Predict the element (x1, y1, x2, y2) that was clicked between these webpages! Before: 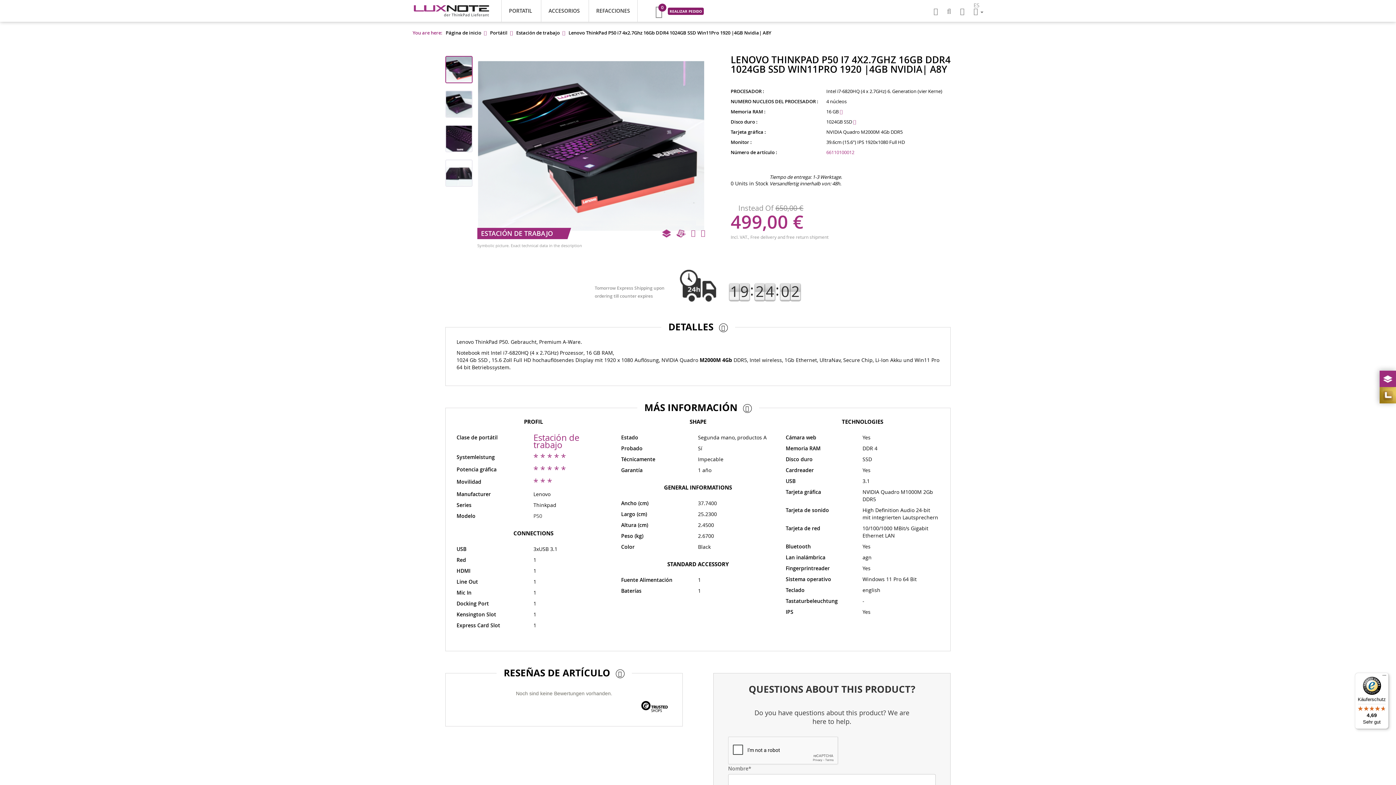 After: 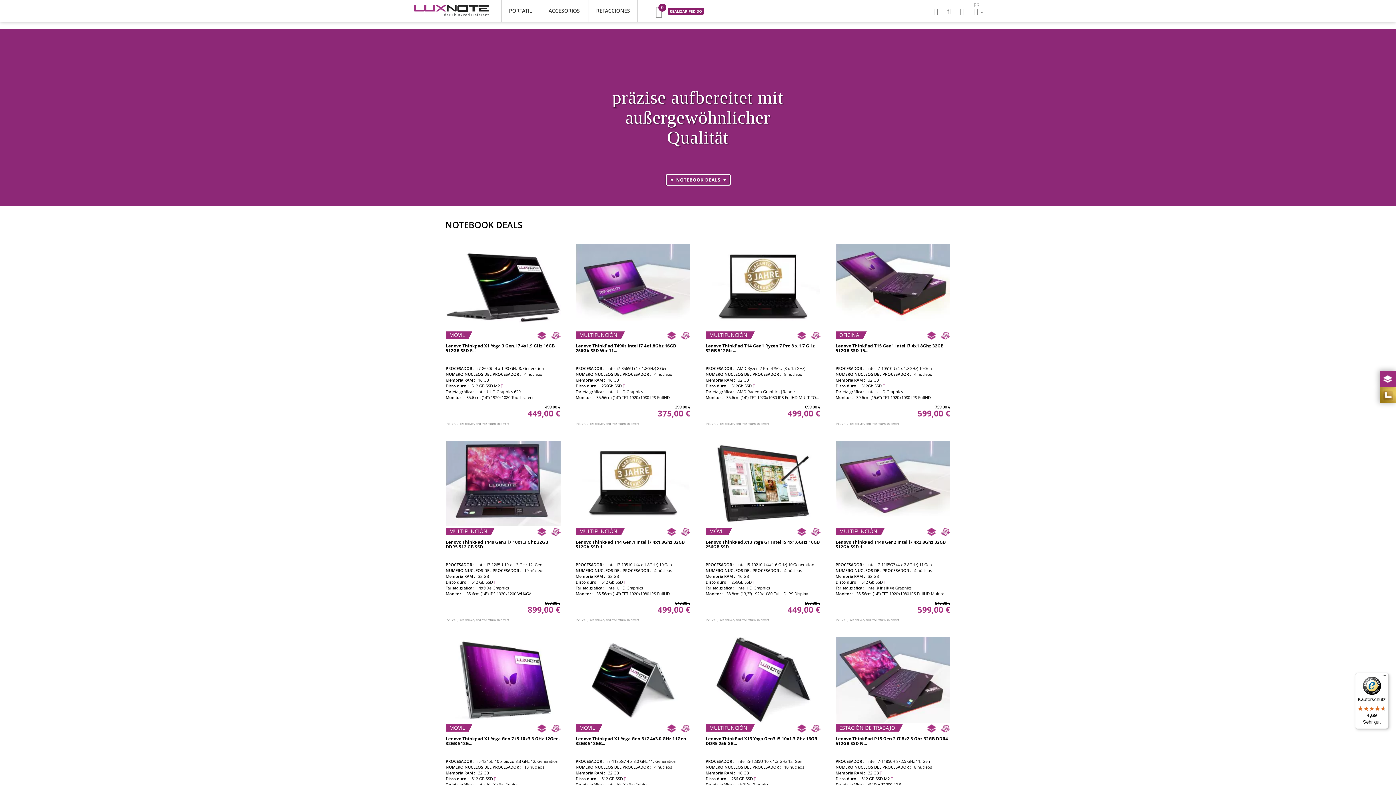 Action: bbox: (412, 3, 490, 18)